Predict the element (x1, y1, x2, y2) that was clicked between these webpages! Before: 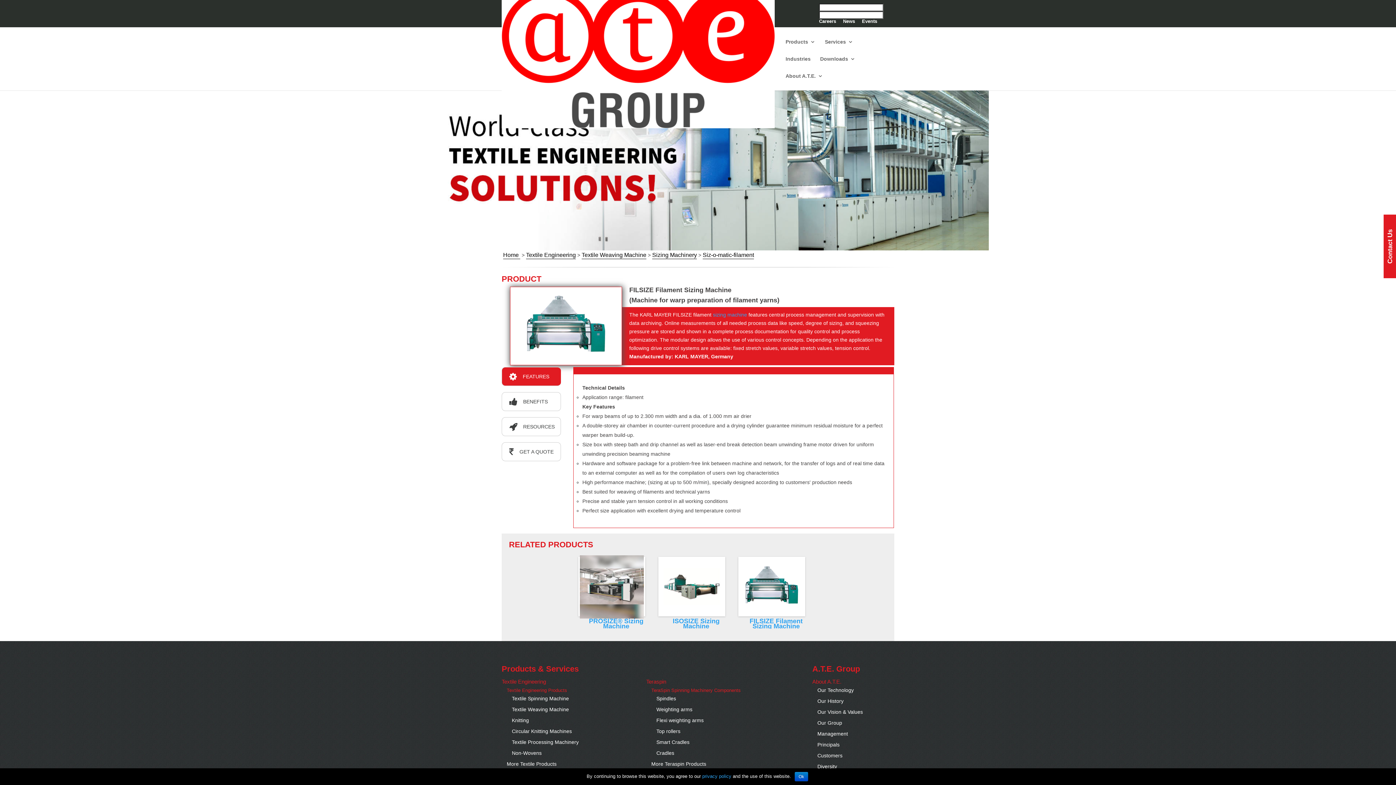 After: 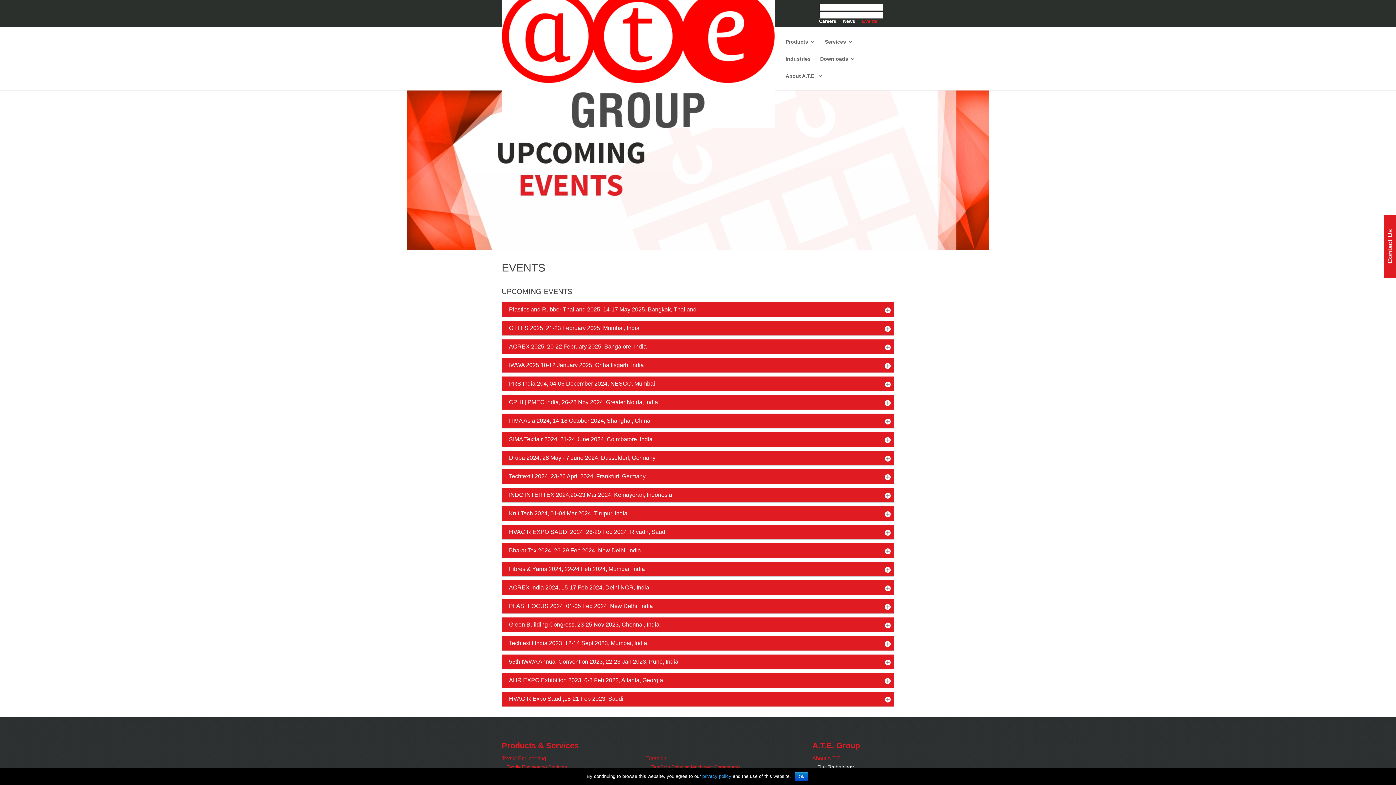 Action: bbox: (862, 18, 877, 27) label: Events